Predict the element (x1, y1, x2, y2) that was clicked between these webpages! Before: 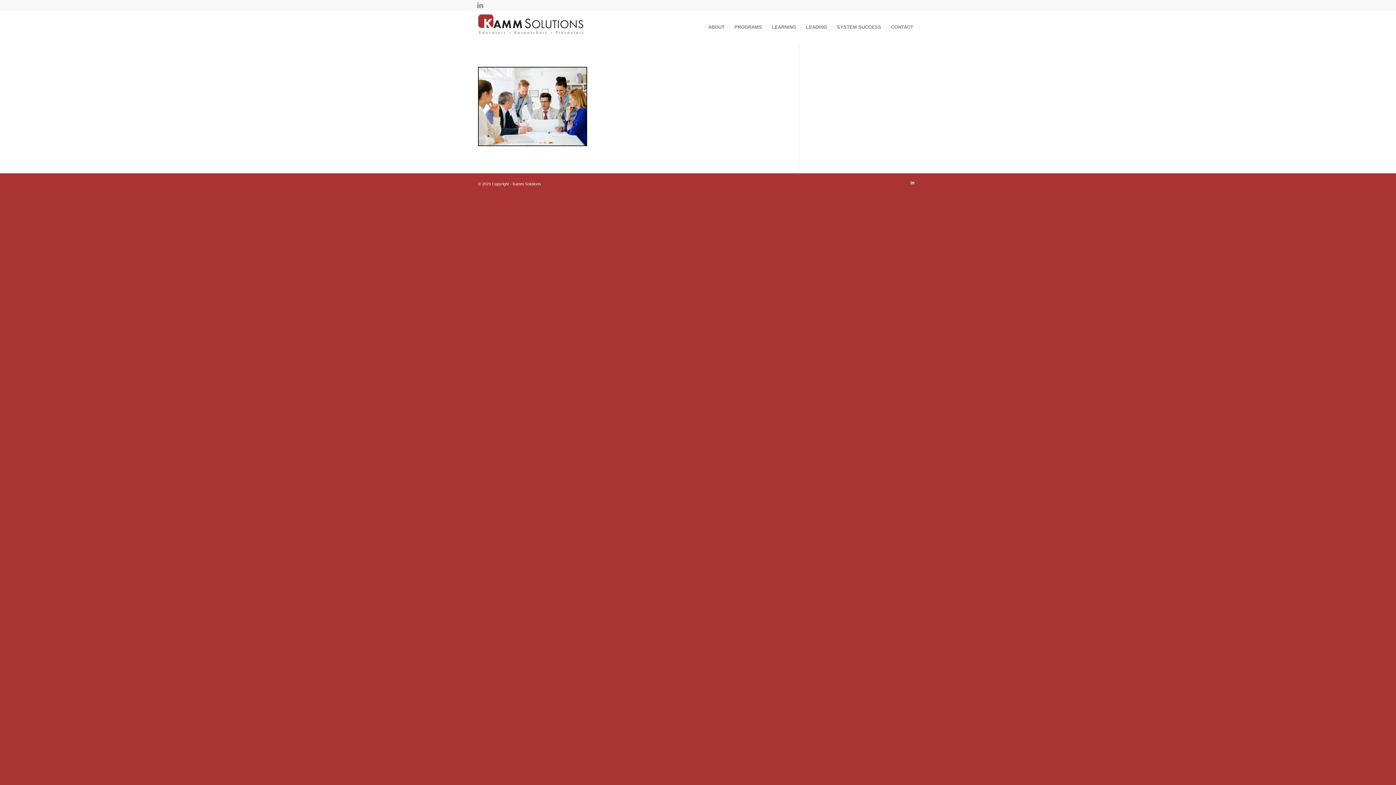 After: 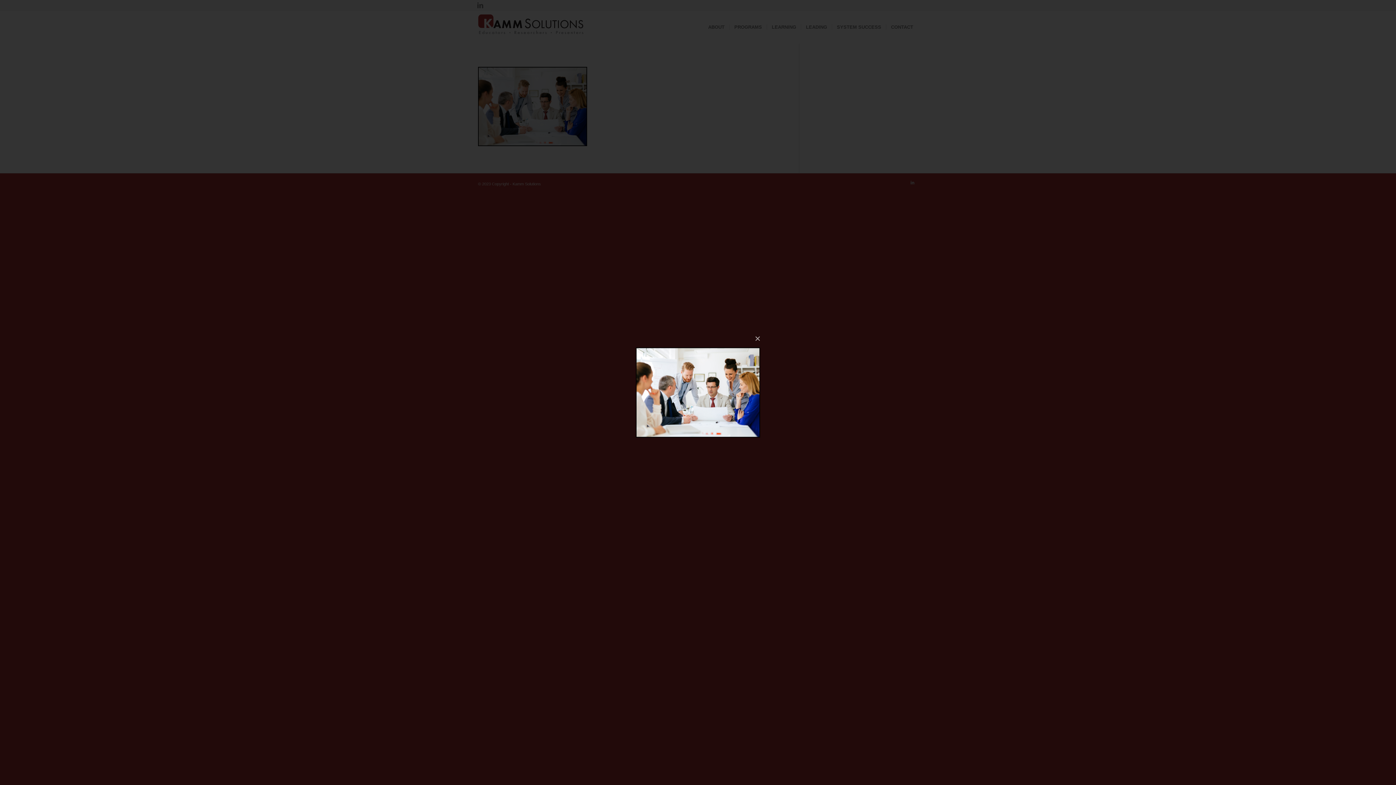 Action: bbox: (478, 140, 587, 147)